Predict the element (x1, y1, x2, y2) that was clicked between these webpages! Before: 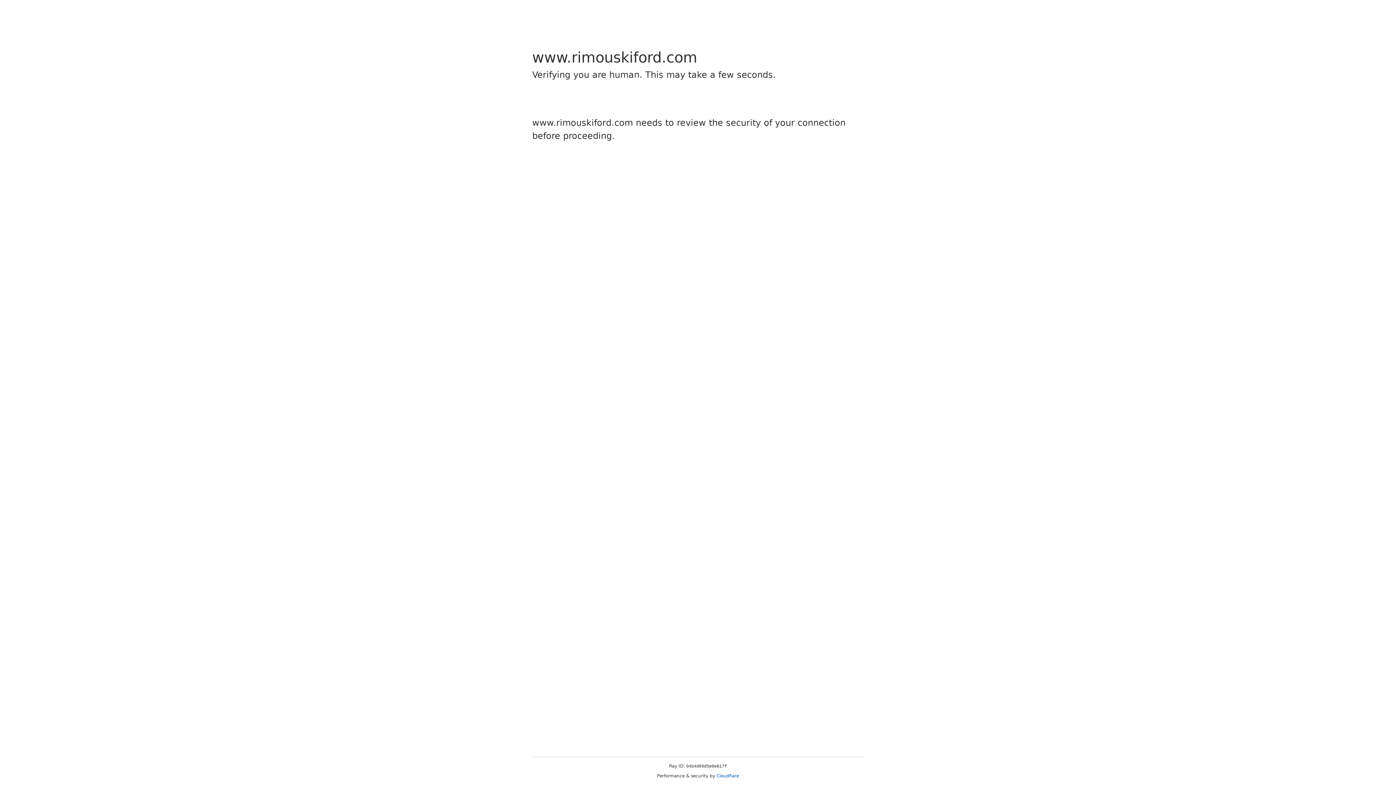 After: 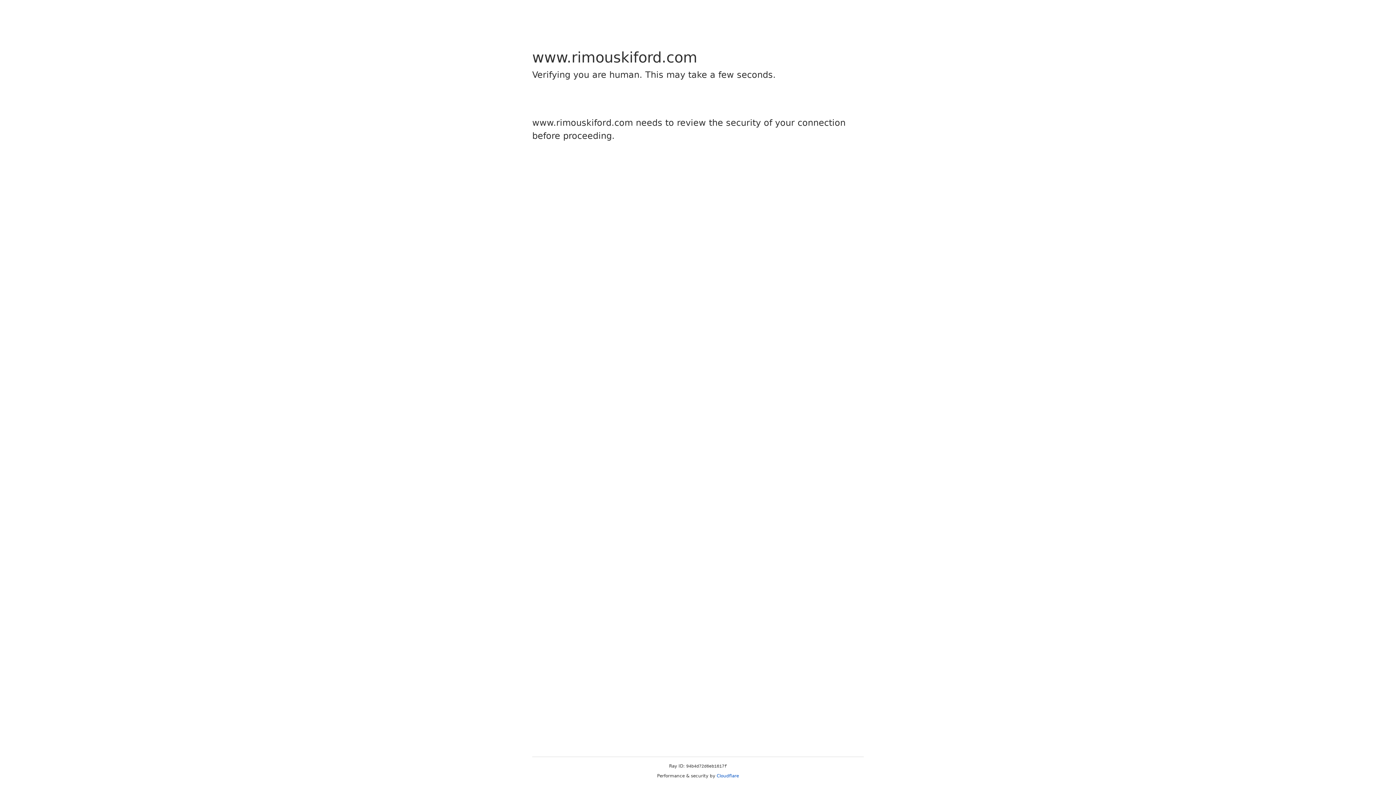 Action: bbox: (716, 773, 739, 778) label: Cloudflare